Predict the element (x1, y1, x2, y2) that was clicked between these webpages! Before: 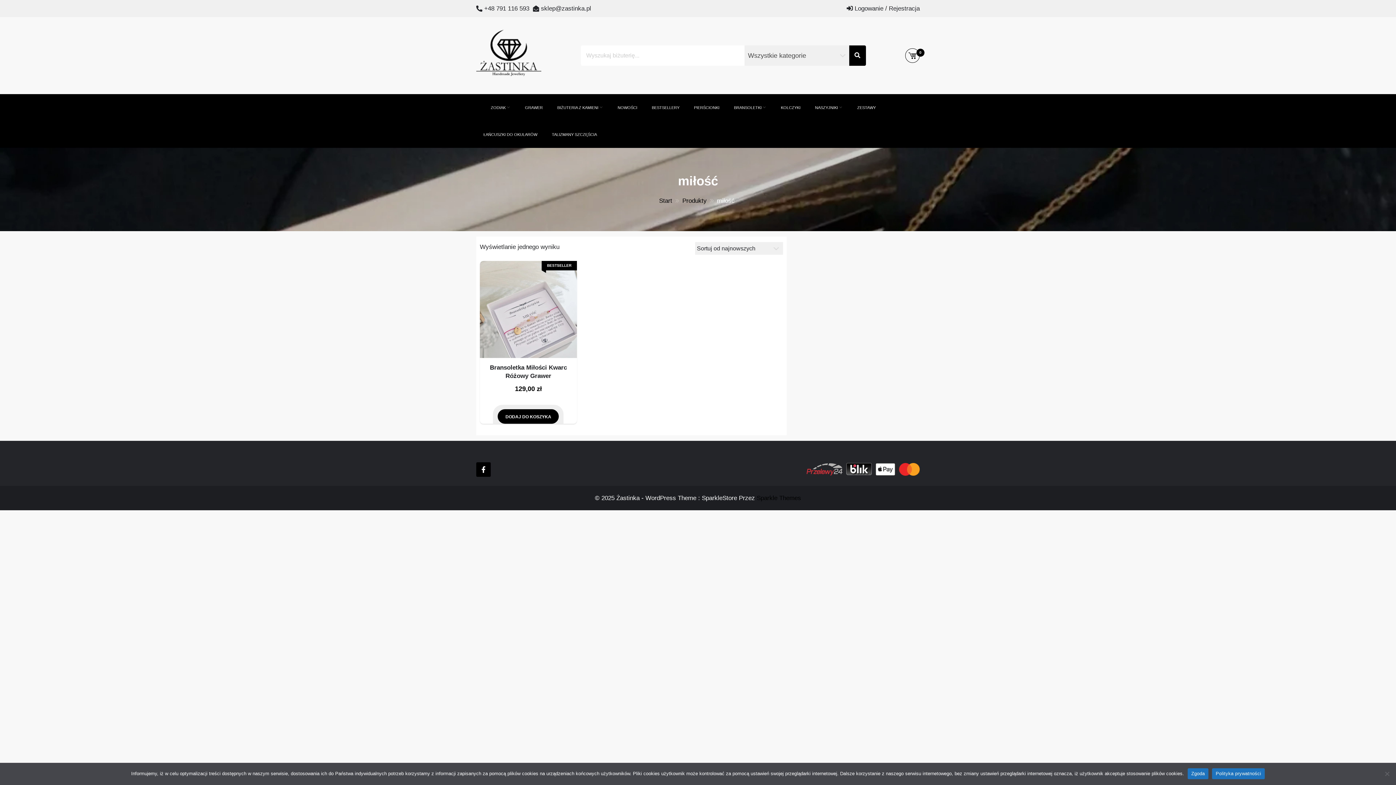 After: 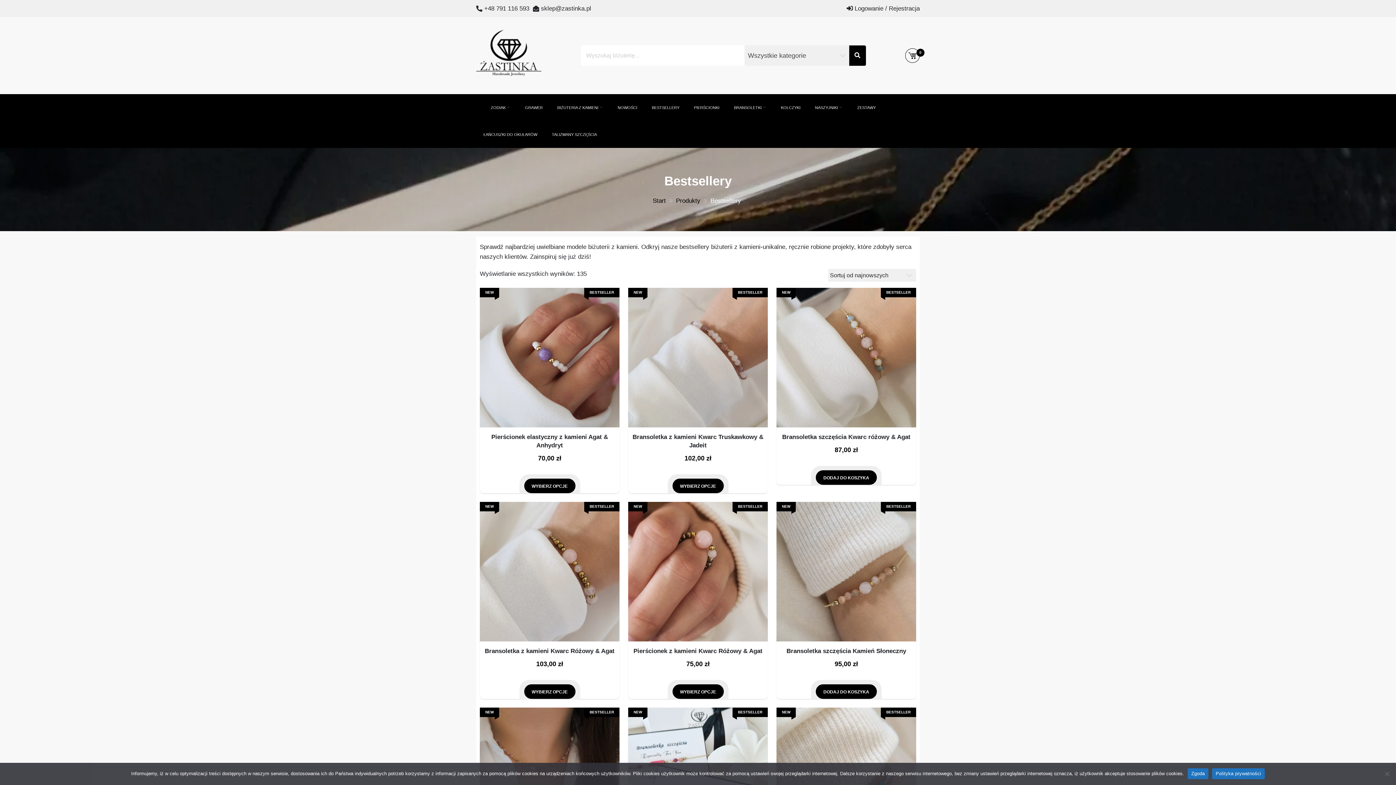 Action: bbox: (644, 94, 686, 121) label: BESTSELLERY